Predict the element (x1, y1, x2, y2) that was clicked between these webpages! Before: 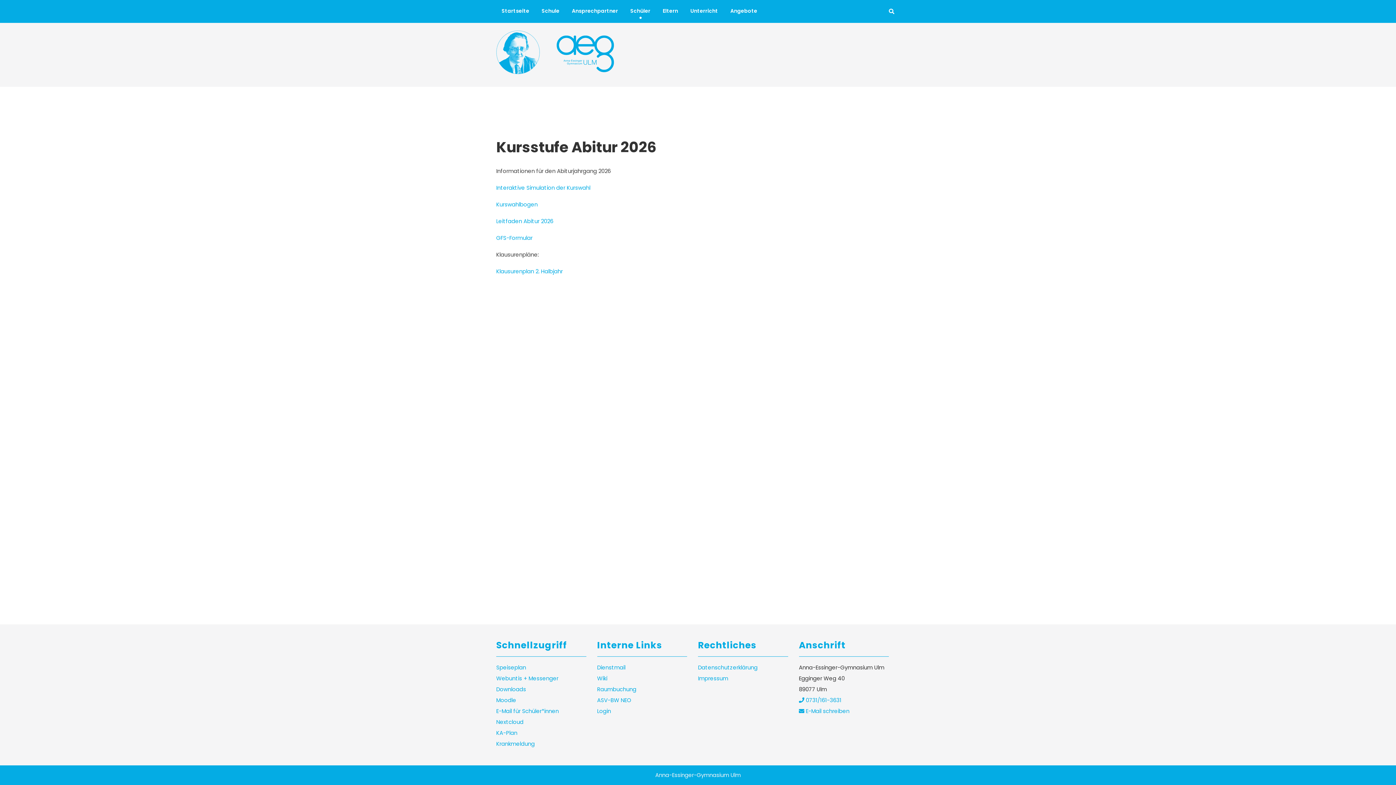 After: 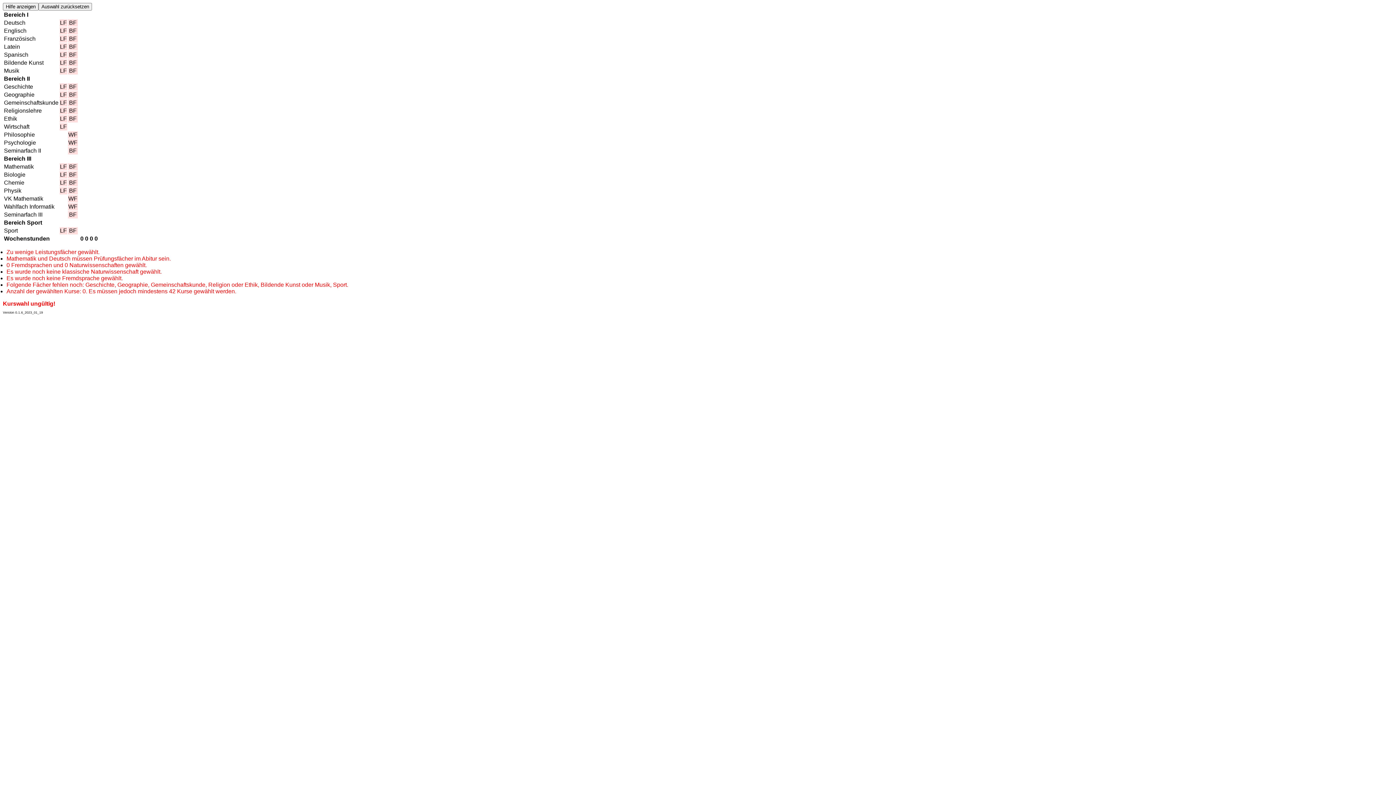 Action: bbox: (496, 183, 590, 191) label: Interaktive Simulation der Kurswahl